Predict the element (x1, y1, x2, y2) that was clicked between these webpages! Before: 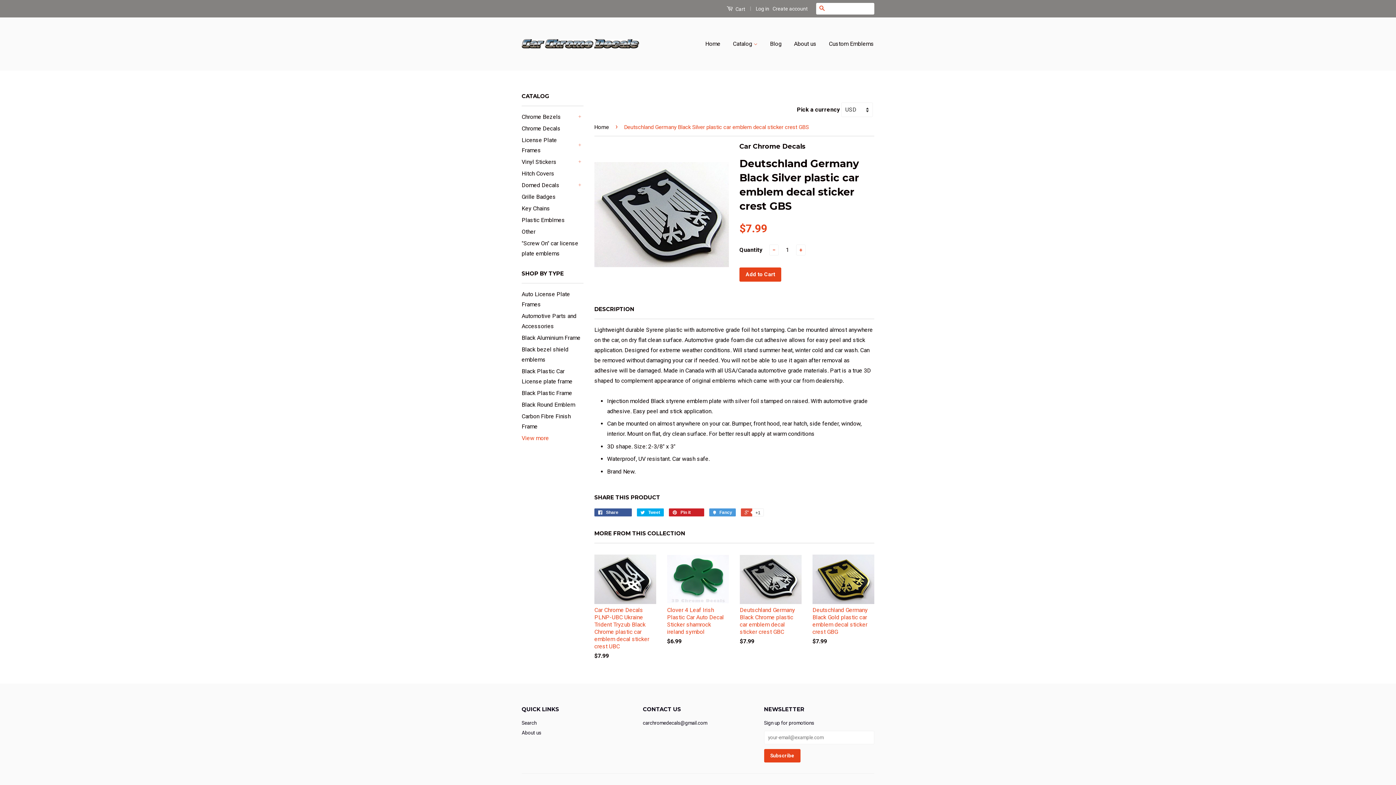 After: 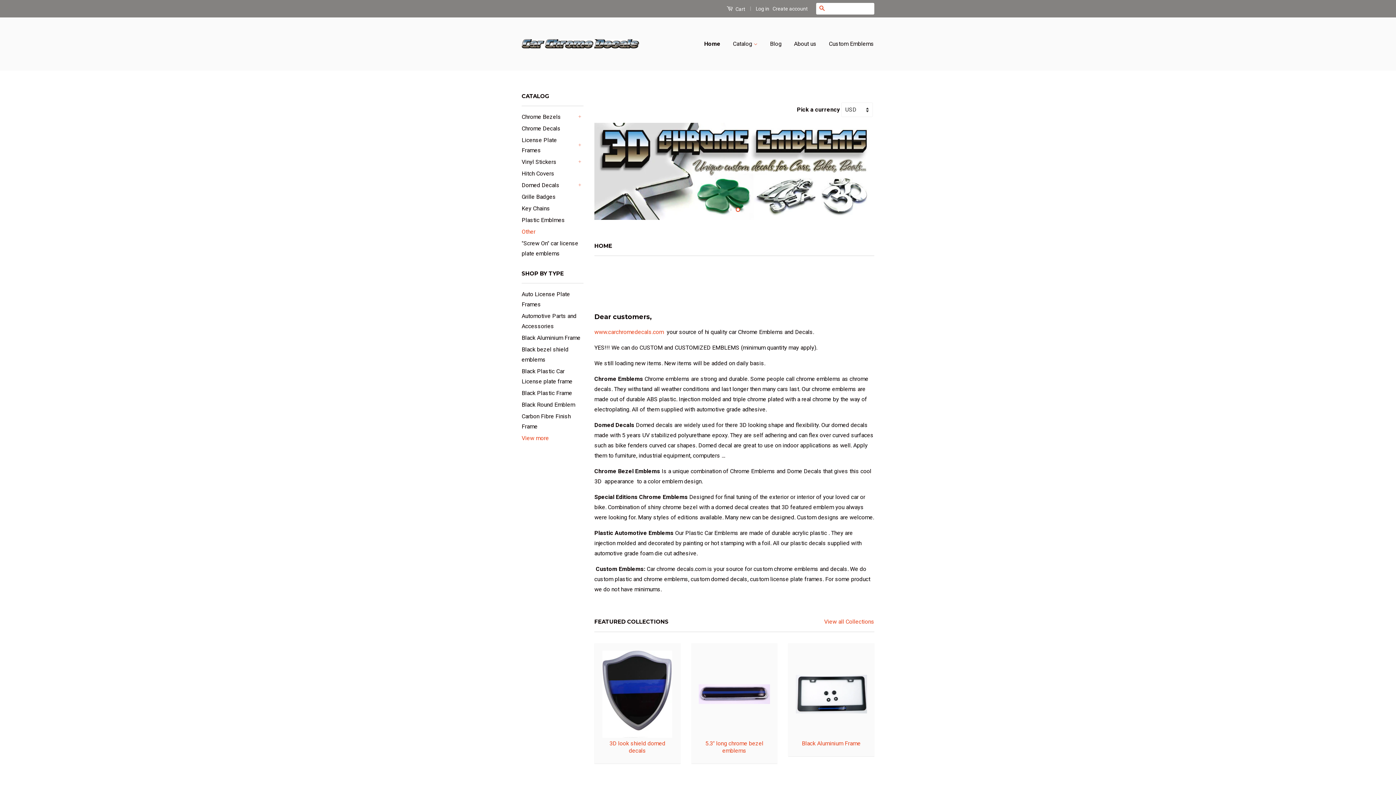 Action: bbox: (521, 39, 639, 48)